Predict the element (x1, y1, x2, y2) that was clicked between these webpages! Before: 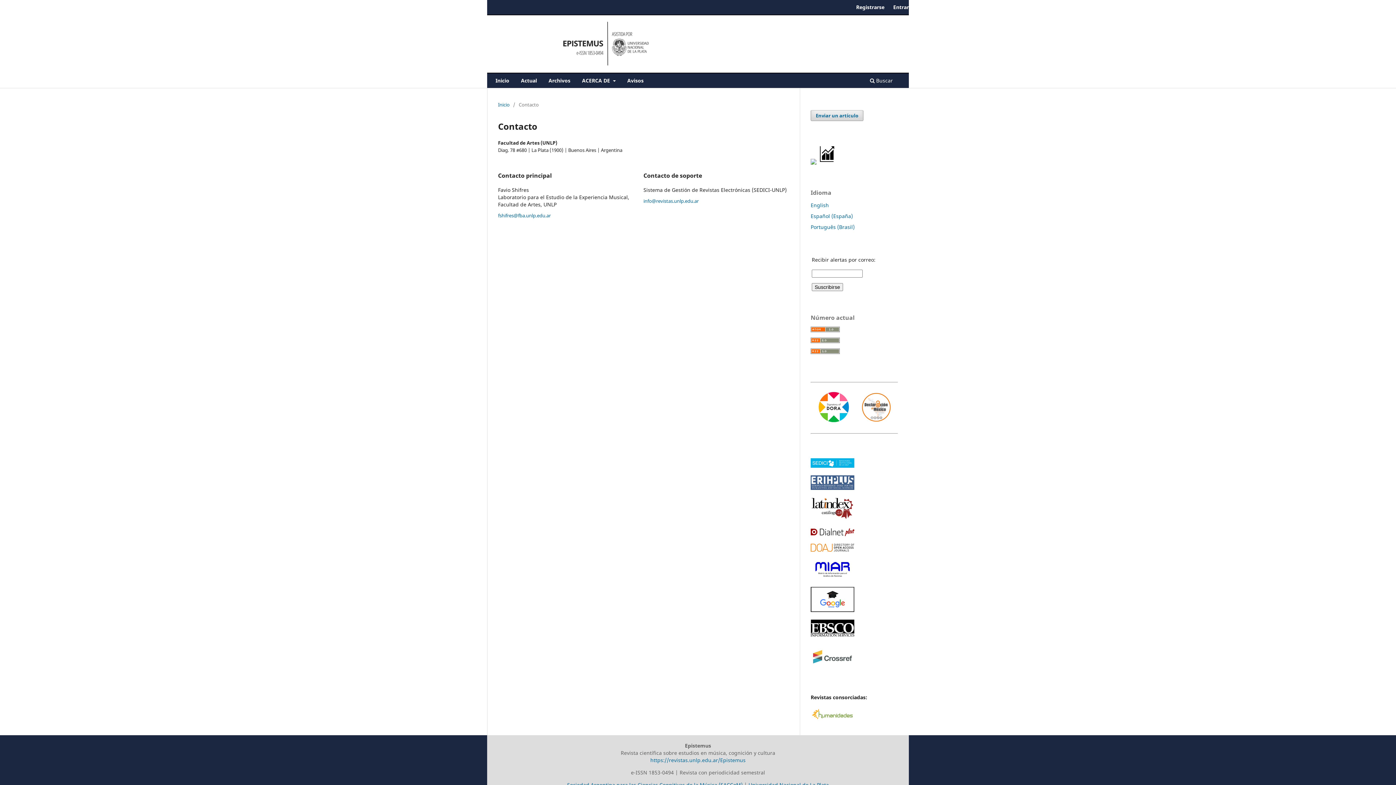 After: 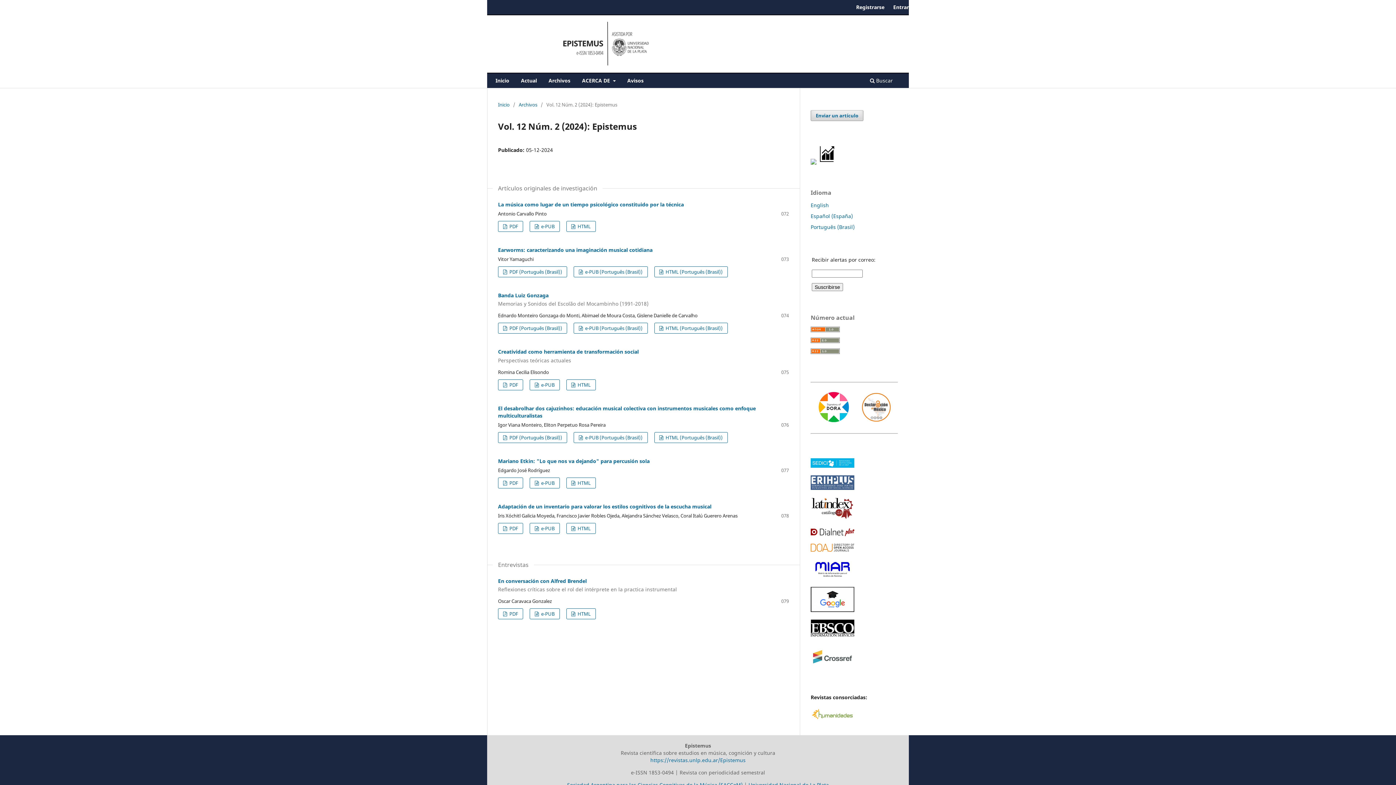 Action: label: Actual bbox: (521, 73, 537, 87)